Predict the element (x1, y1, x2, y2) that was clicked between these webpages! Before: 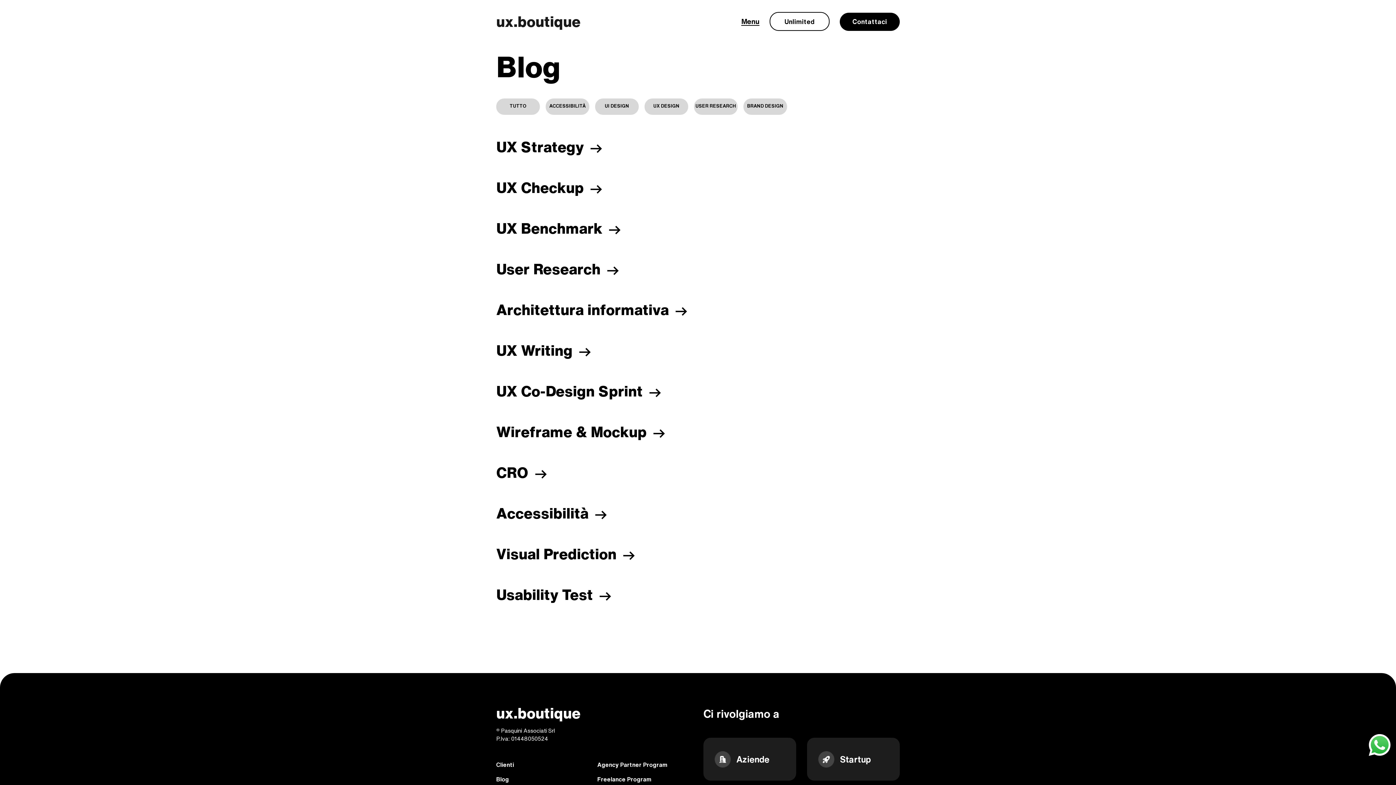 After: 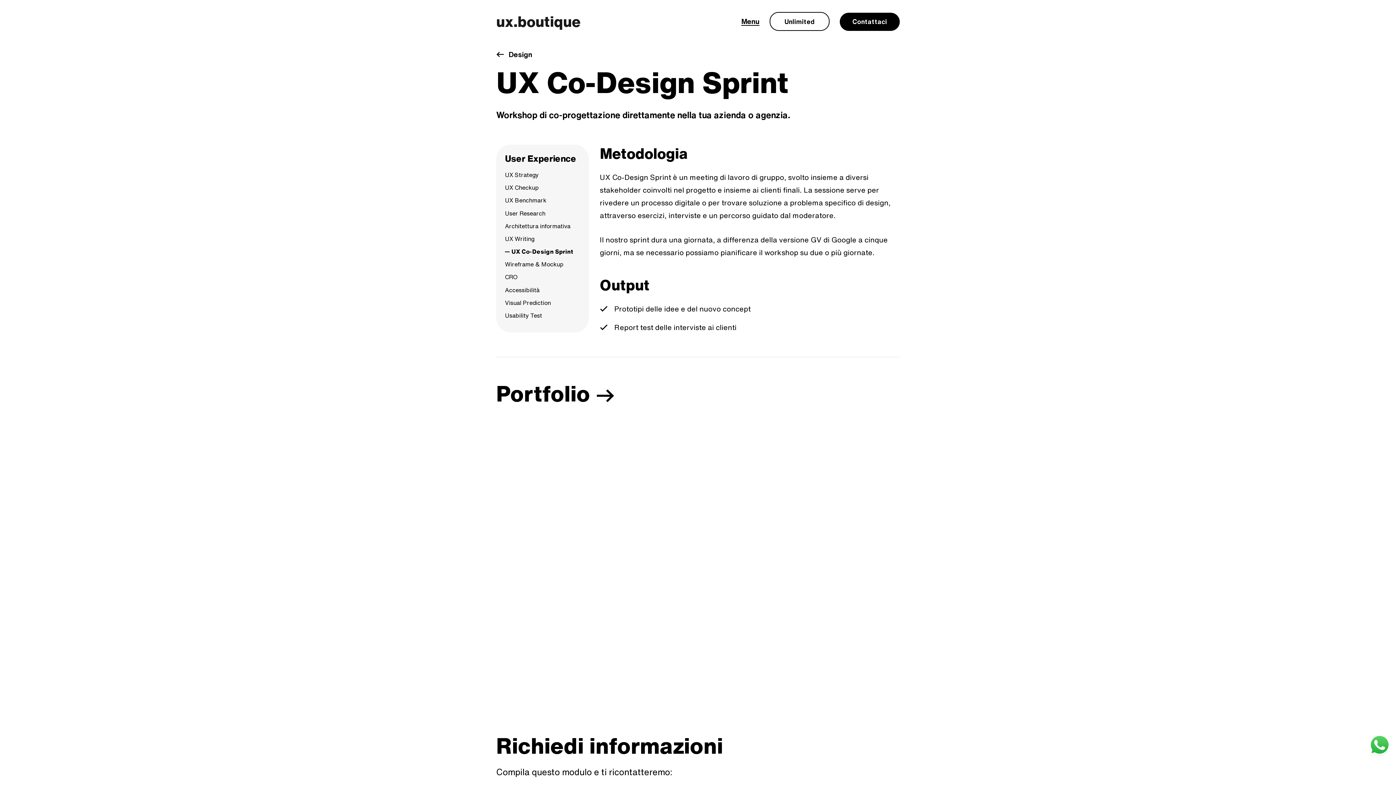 Action: bbox: (496, 382, 761, 400) label: UX Co-Design Sprint 